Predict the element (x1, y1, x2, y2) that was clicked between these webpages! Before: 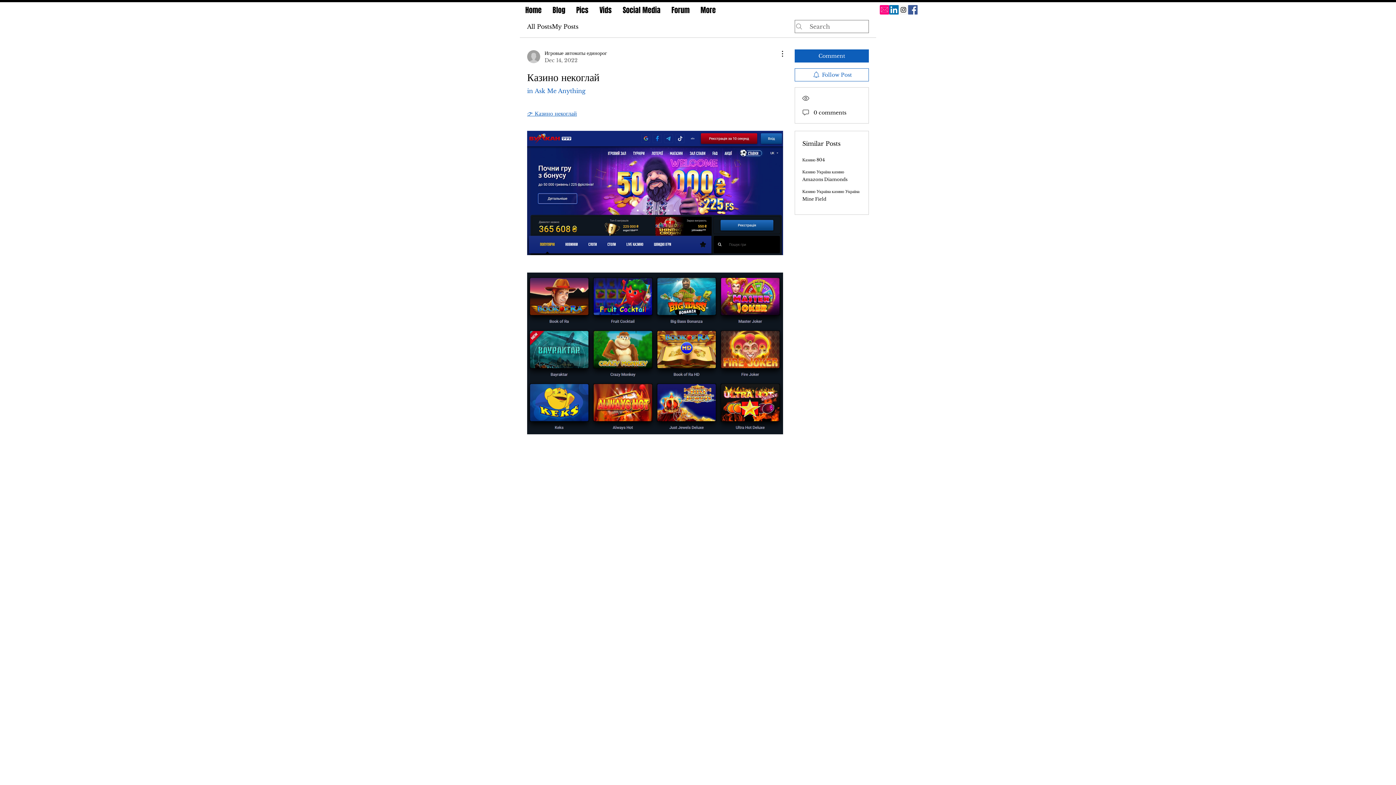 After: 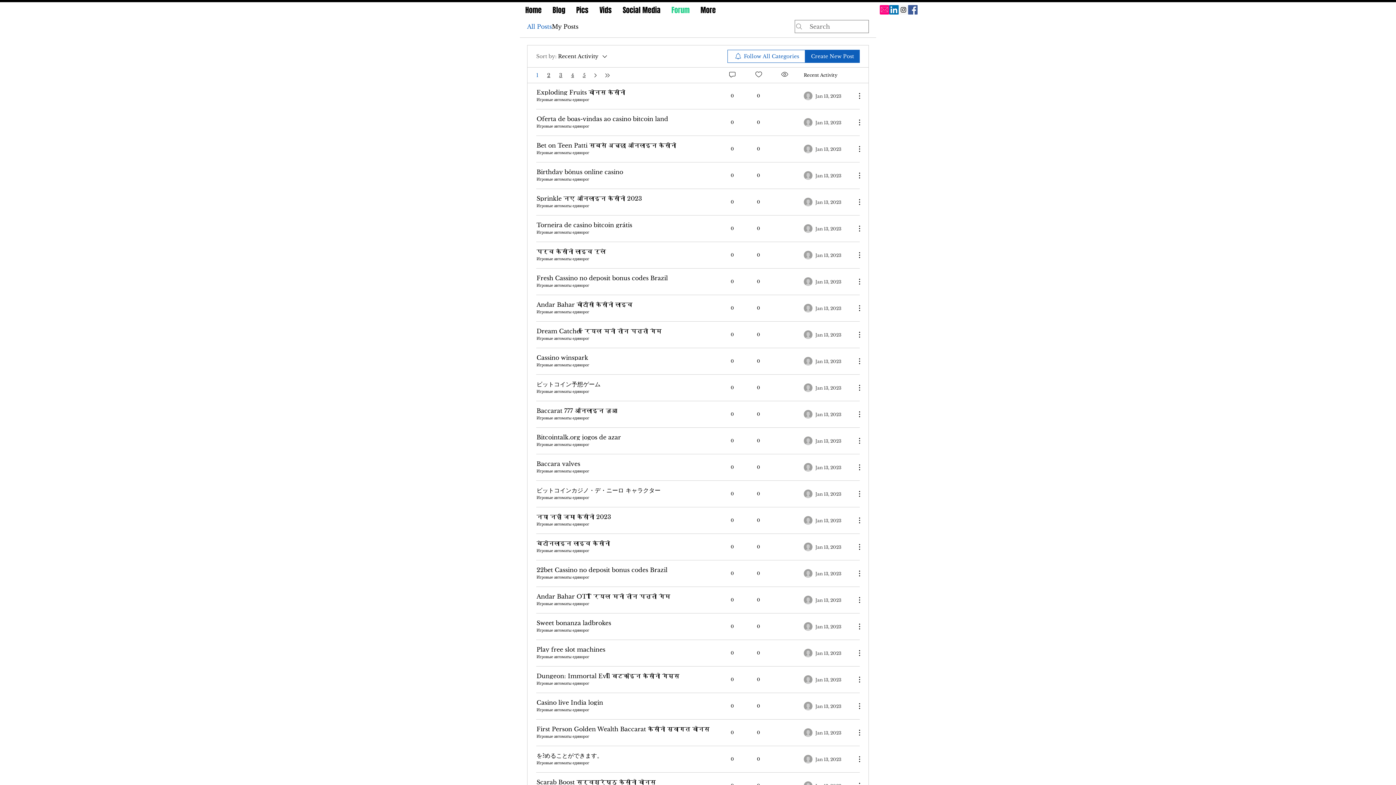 Action: bbox: (666, 5, 695, 11) label: Forum